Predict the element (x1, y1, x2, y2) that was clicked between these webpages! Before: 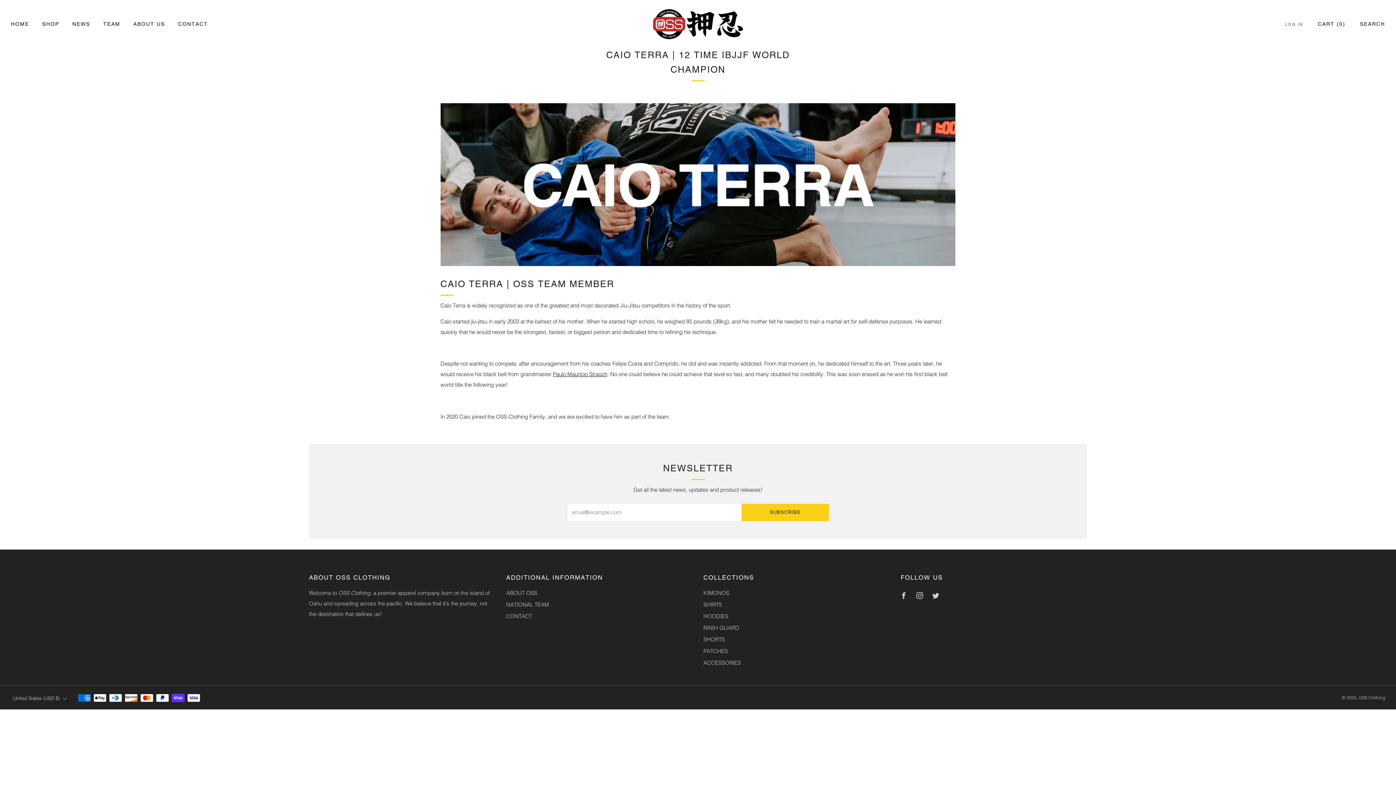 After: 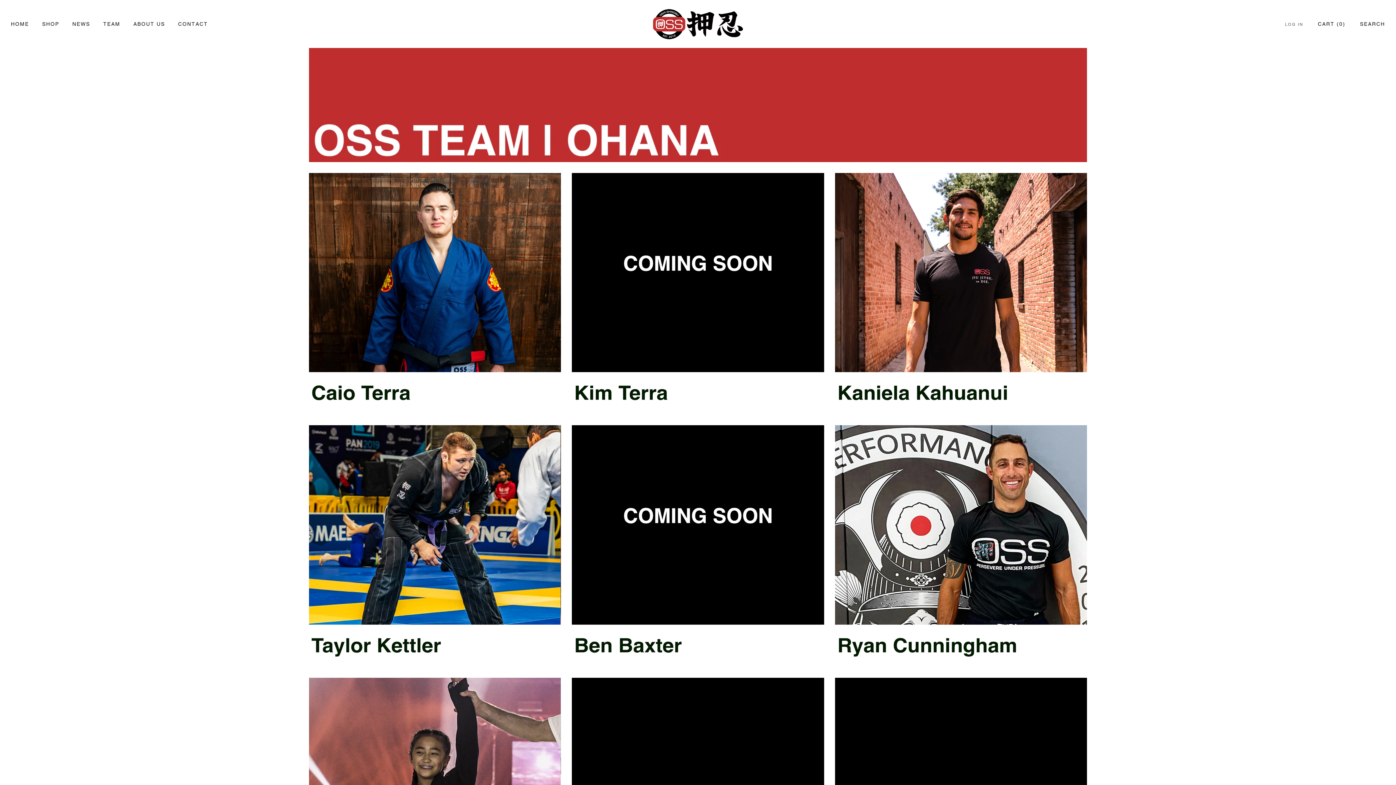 Action: bbox: (103, 18, 120, 29) label: TEAM